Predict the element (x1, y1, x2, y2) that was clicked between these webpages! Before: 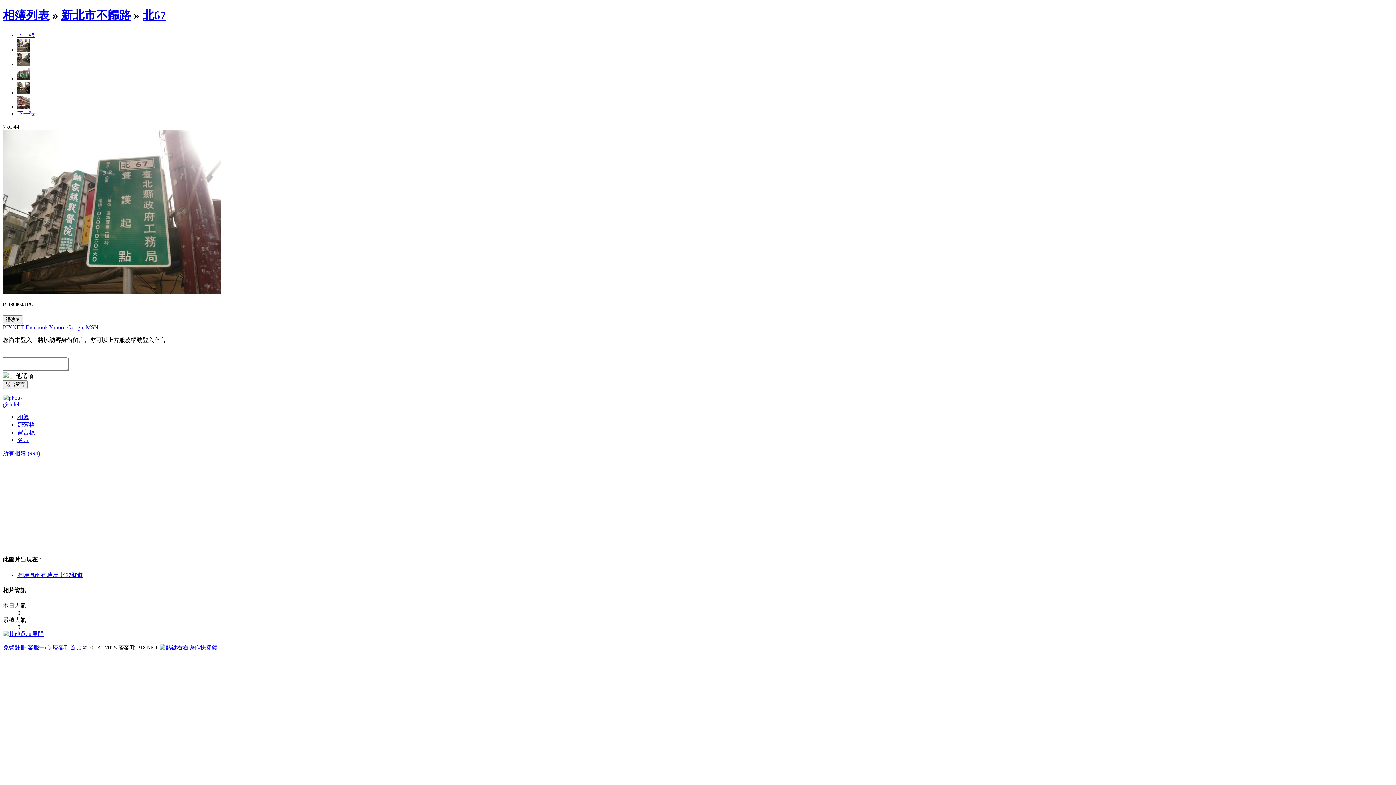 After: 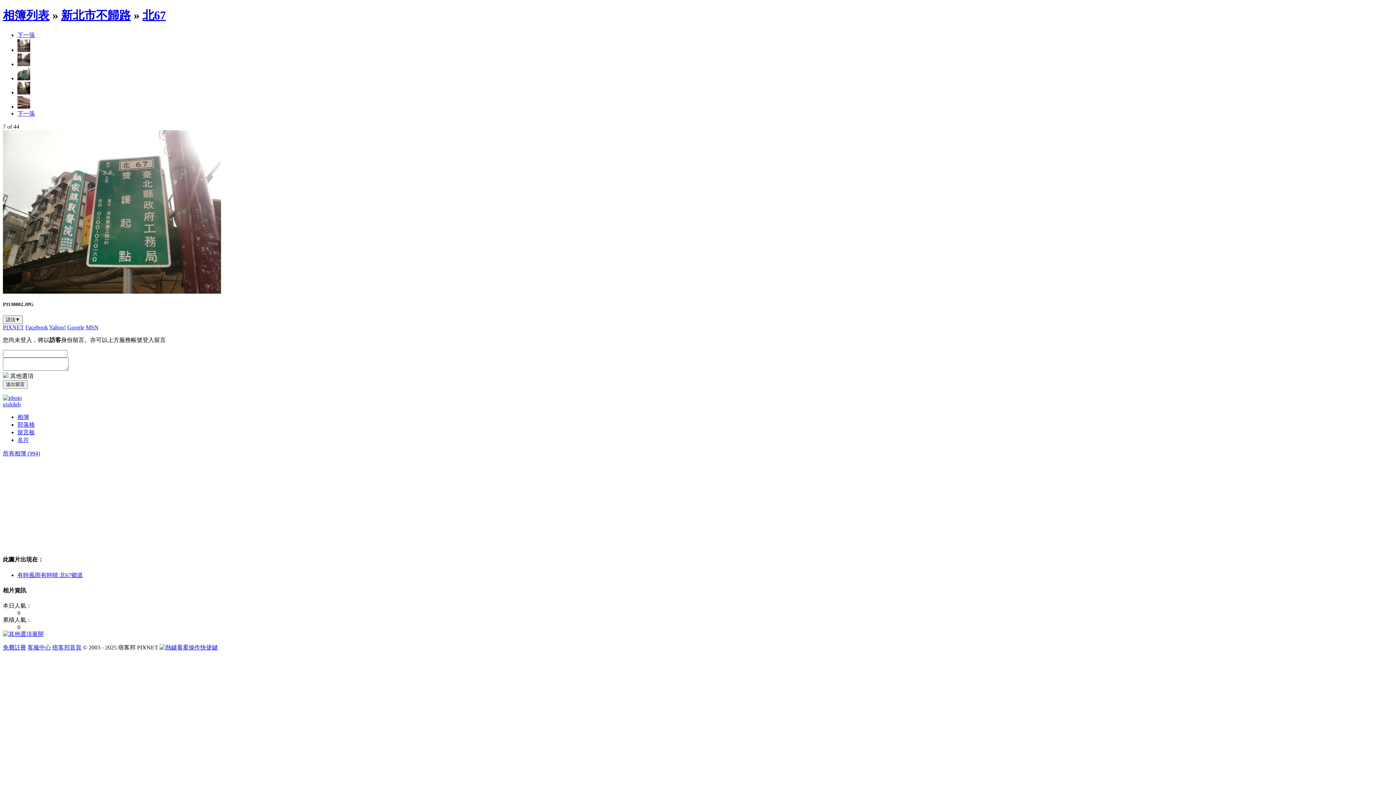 Action: label: 痞客邦首頁 bbox: (52, 644, 81, 651)